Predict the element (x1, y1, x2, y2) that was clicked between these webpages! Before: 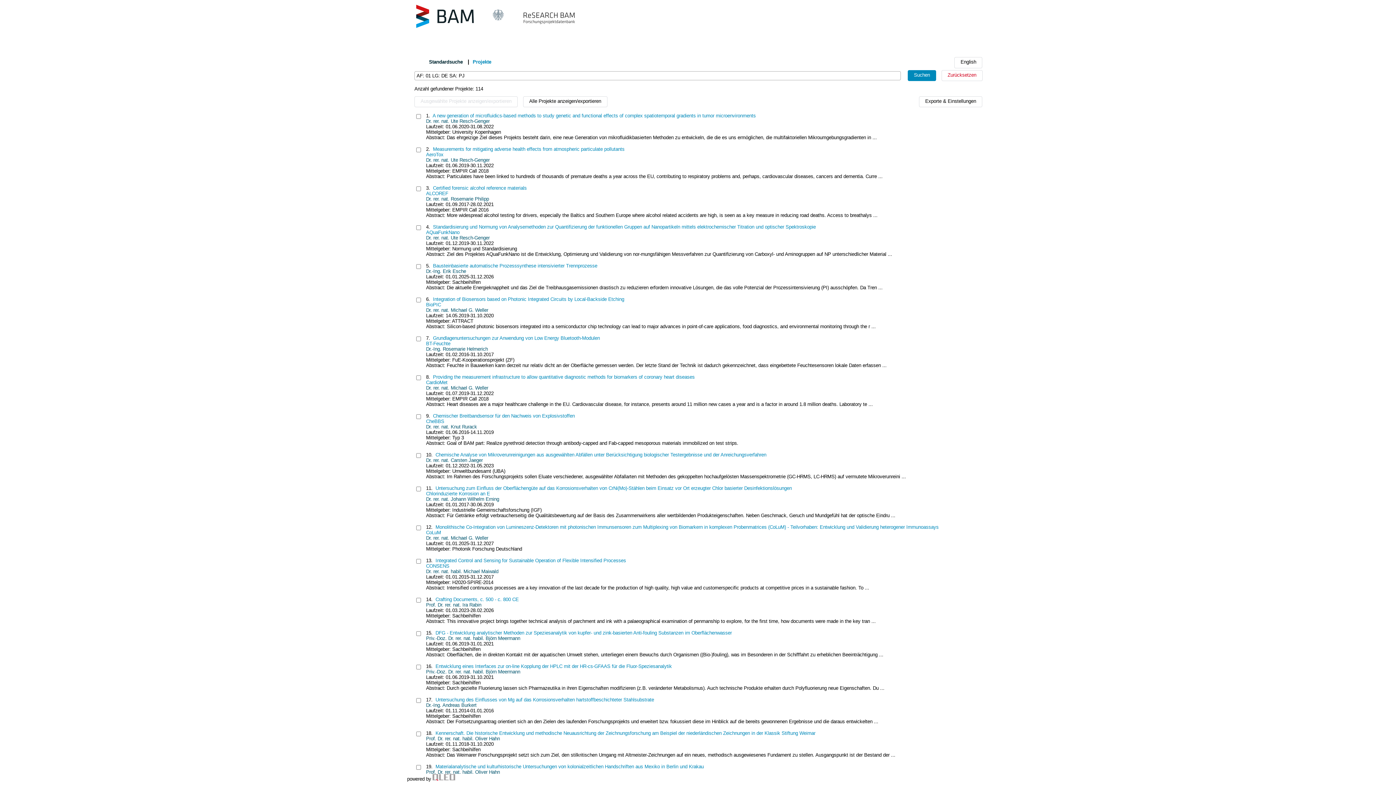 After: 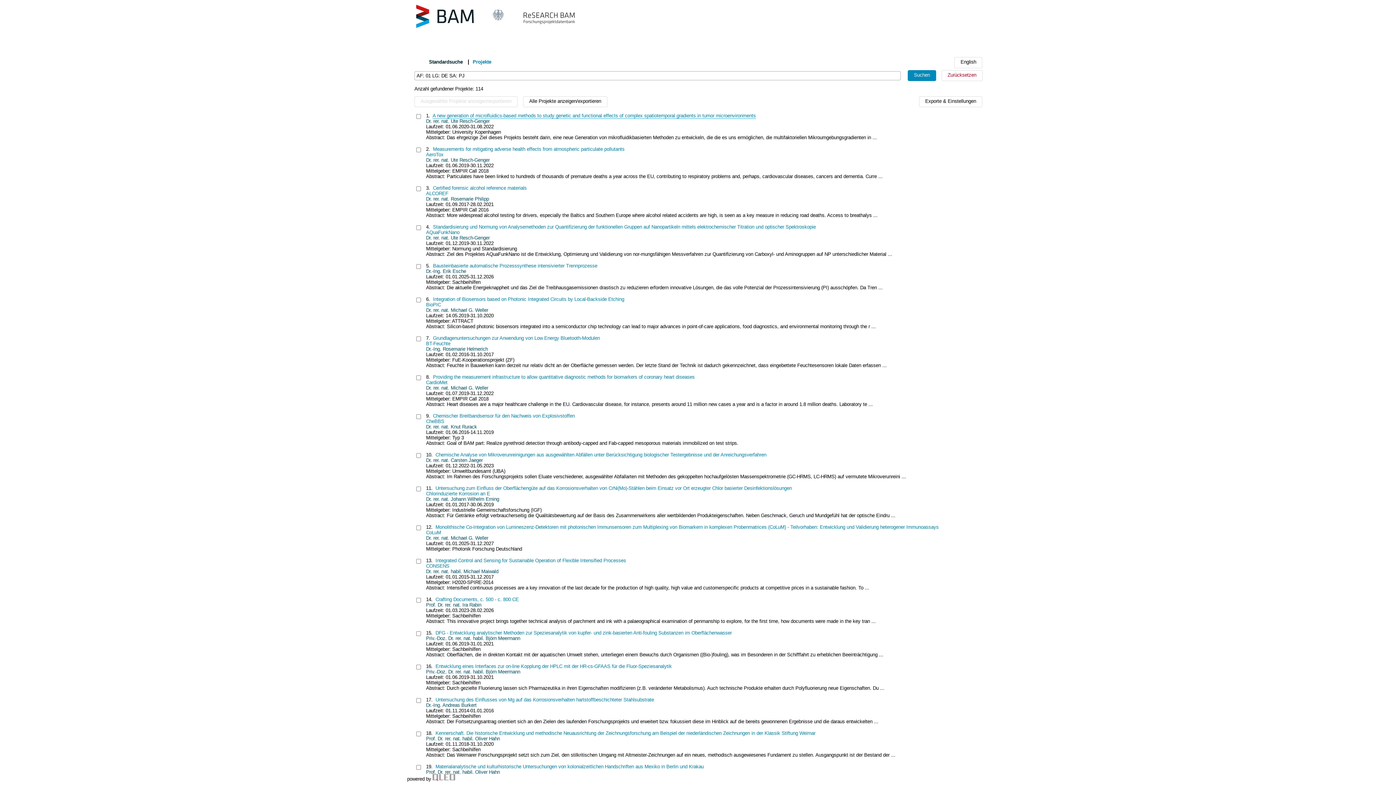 Action: label: A new generation of microfluidics-based methods to study genetic and functional effects of complex spatiotemporal gradients in tumor microenvironments bbox: (432, 113, 756, 118)